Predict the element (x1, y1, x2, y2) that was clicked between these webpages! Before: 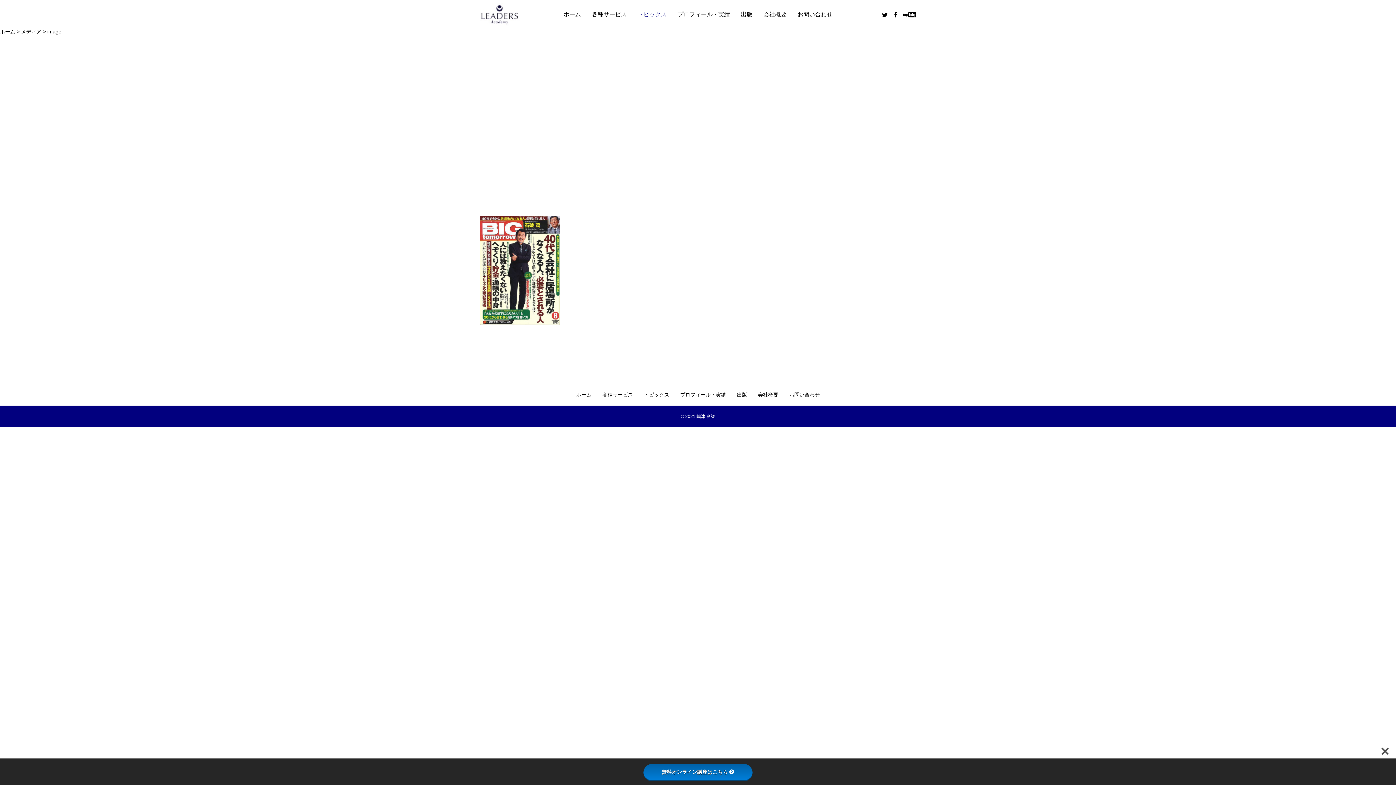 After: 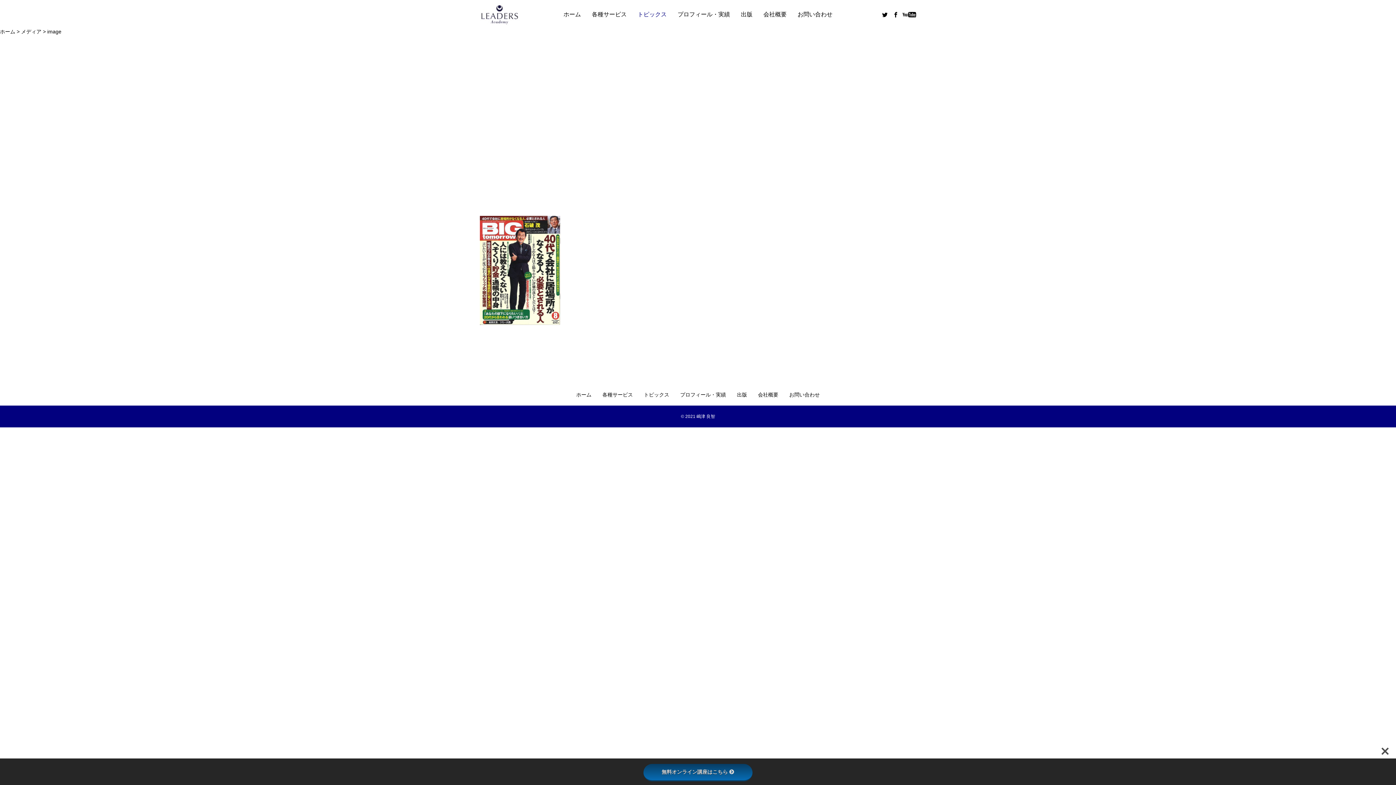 Action: label: 無料オンライン講座はこちら bbox: (643, 764, 752, 781)